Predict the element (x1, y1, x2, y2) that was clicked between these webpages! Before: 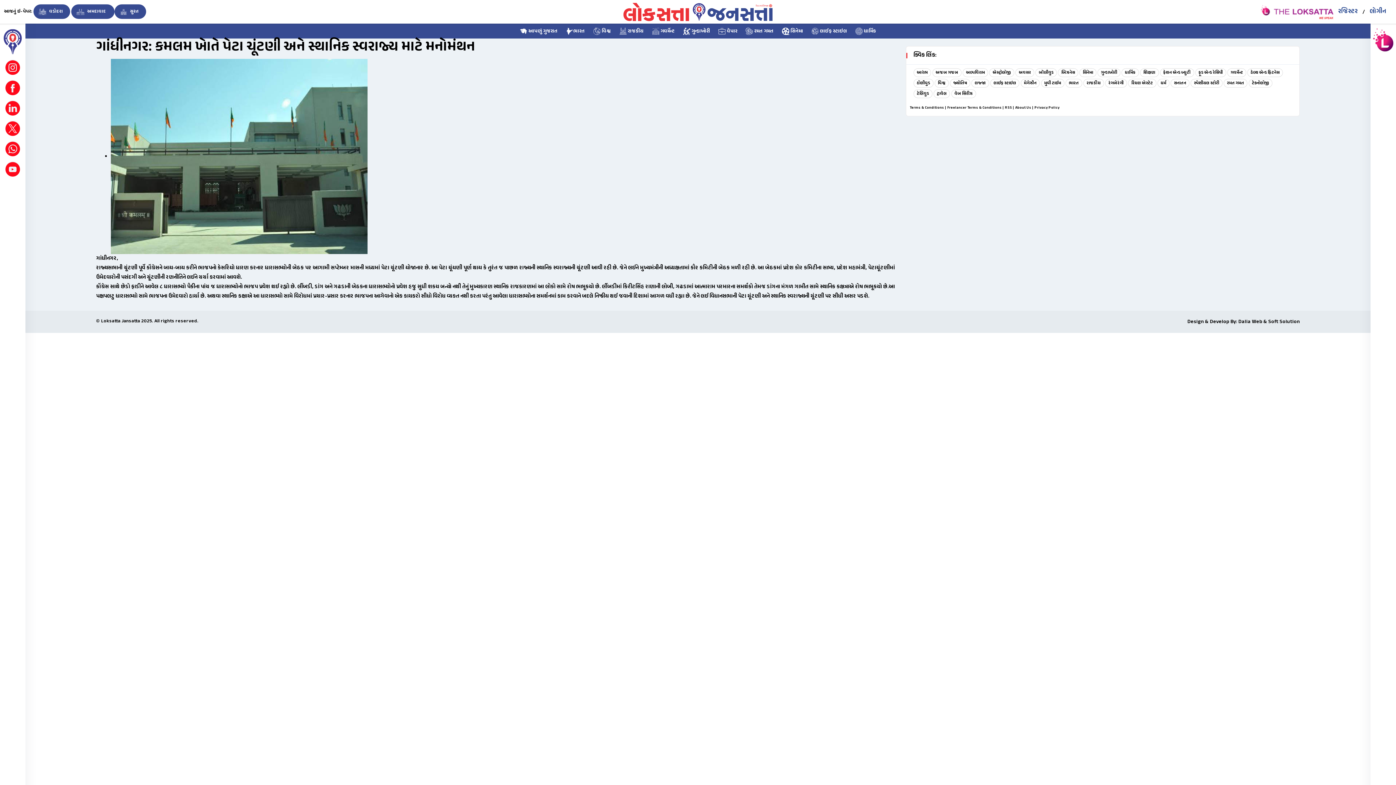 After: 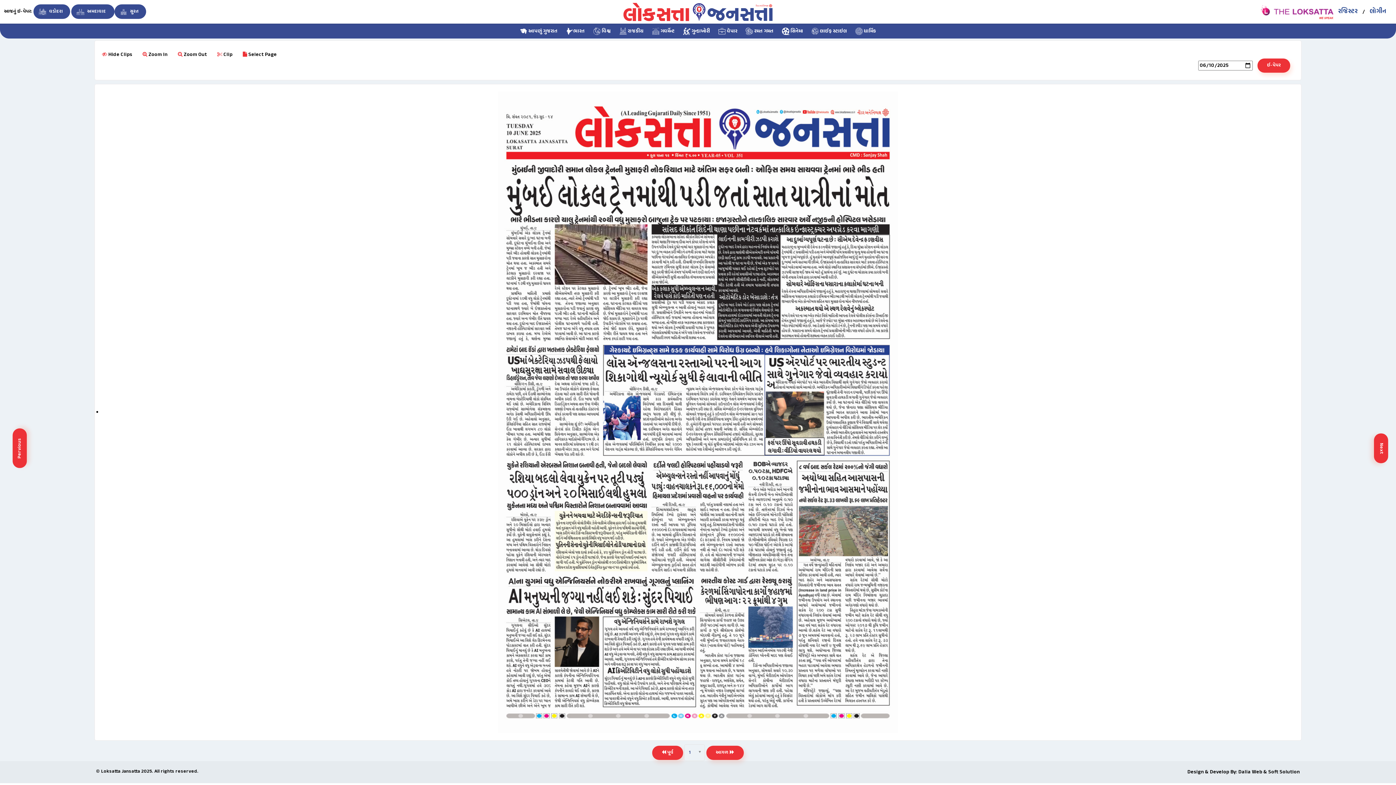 Action: bbox: (118, 8, 138, 15) label:  સુરત